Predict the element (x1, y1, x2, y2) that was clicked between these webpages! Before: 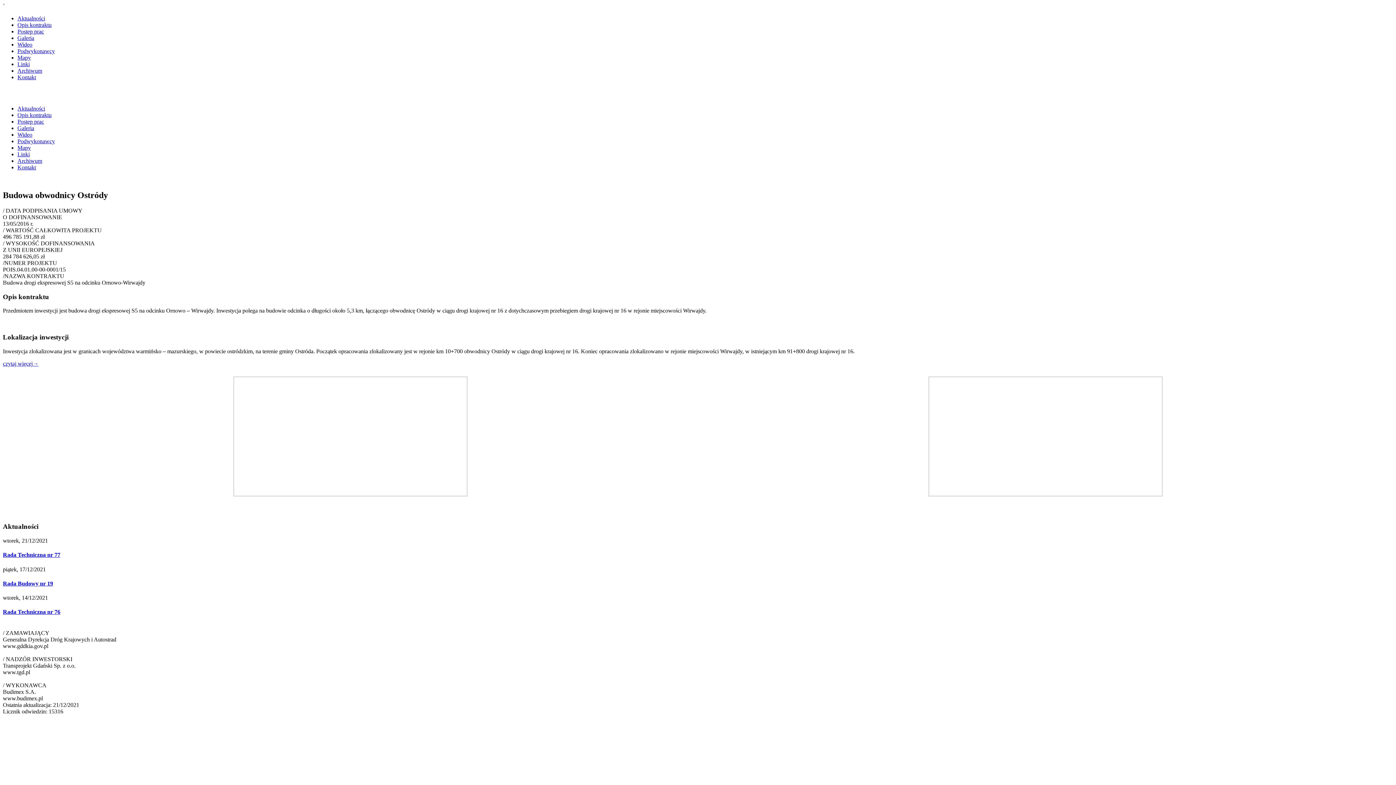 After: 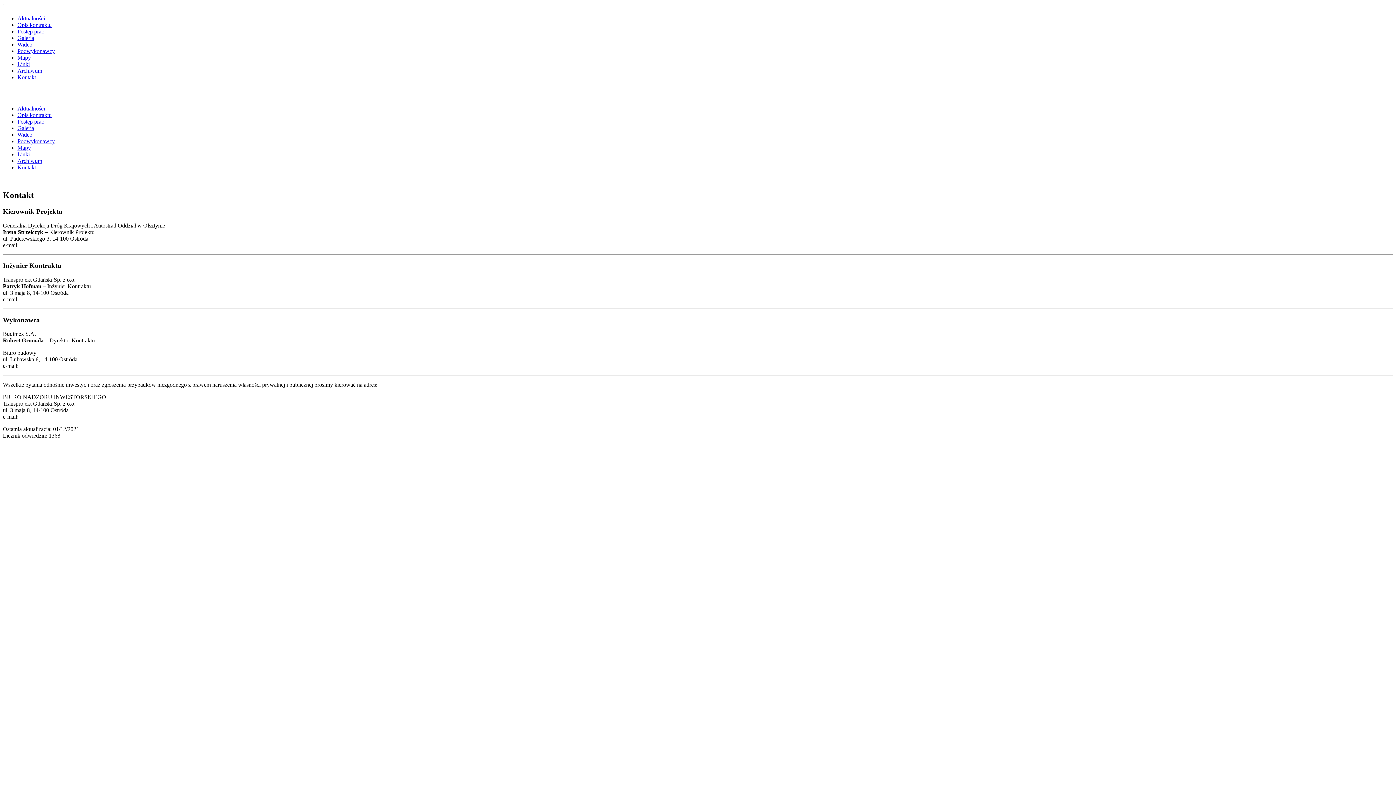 Action: label: Kontakt bbox: (17, 164, 36, 170)